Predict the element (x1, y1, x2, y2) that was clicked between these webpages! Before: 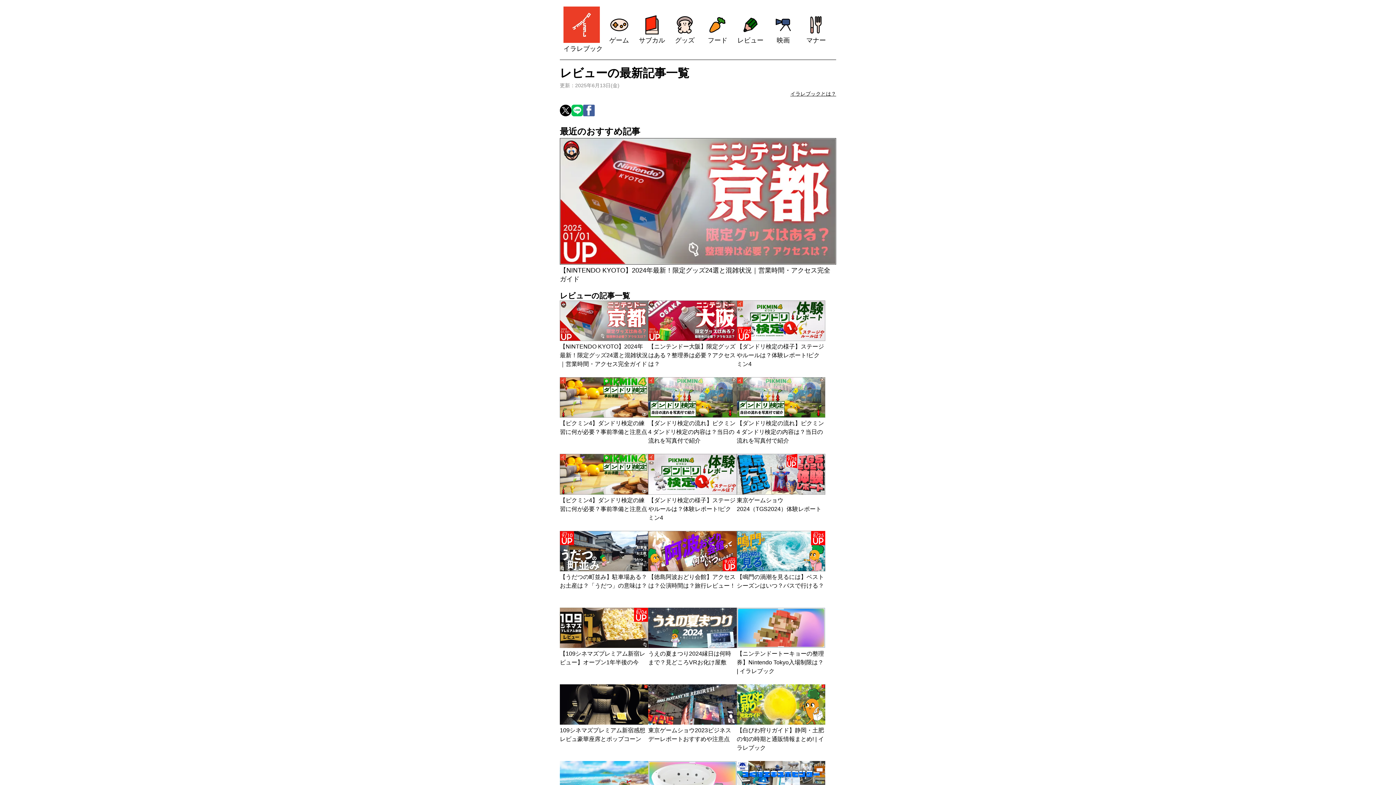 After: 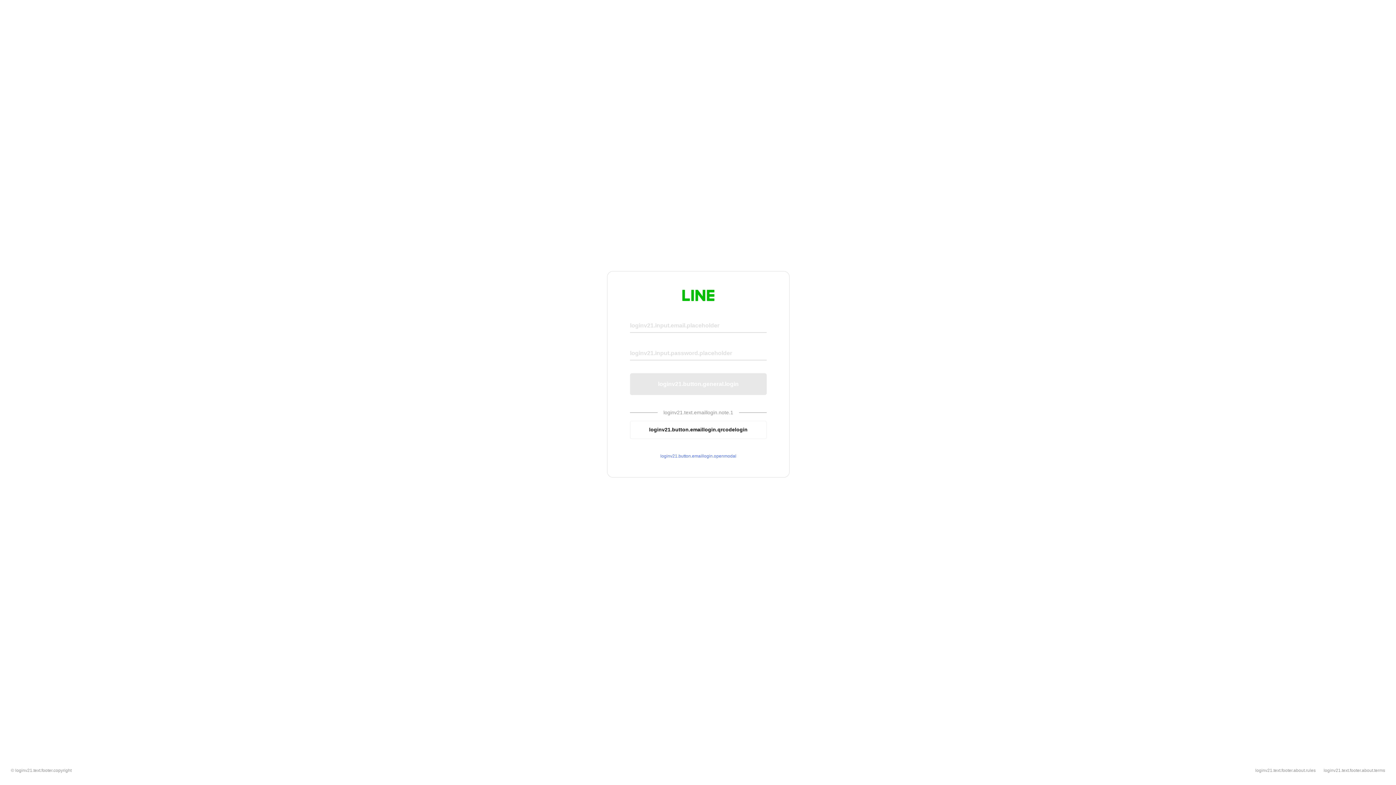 Action: bbox: (571, 104, 583, 117)